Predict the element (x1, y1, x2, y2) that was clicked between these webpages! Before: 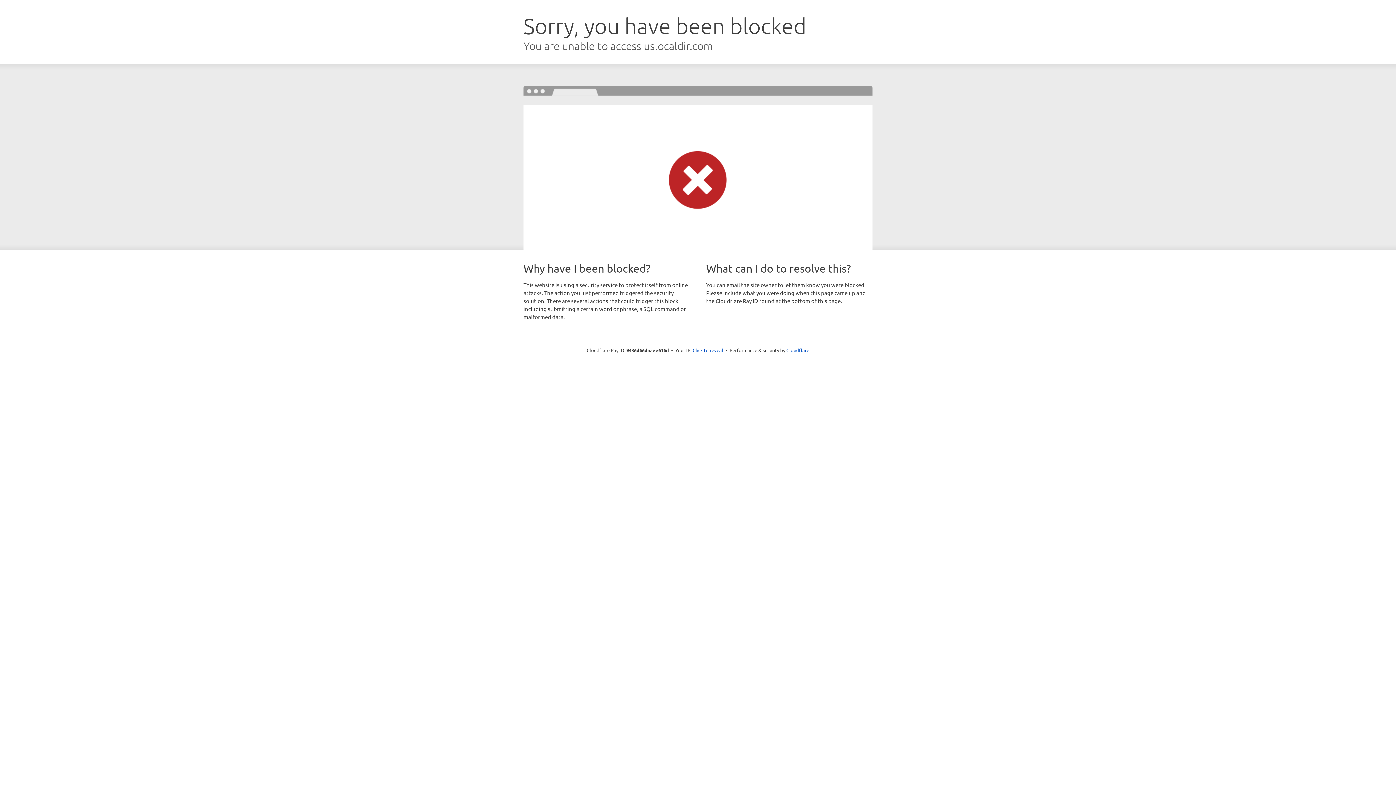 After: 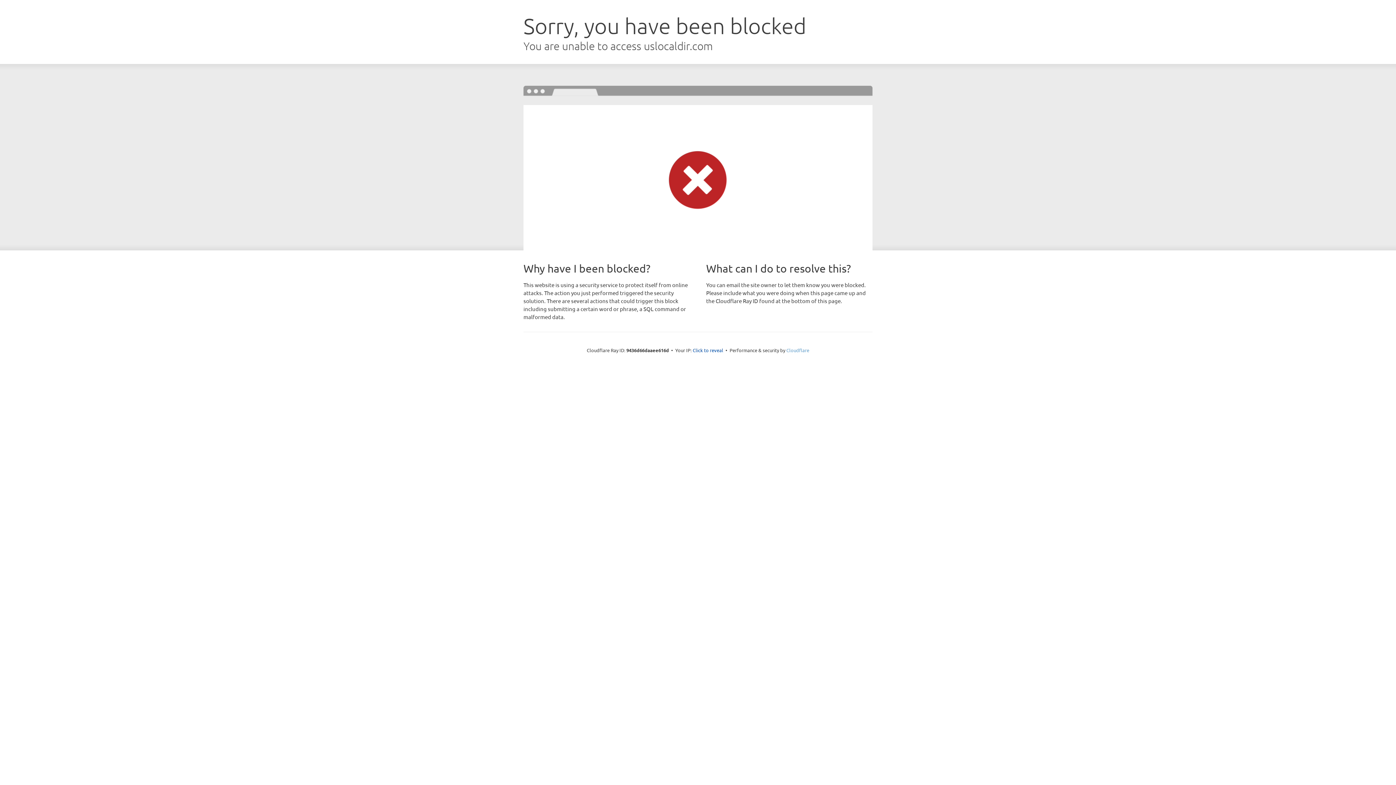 Action: bbox: (786, 347, 809, 353) label: Cloudflare